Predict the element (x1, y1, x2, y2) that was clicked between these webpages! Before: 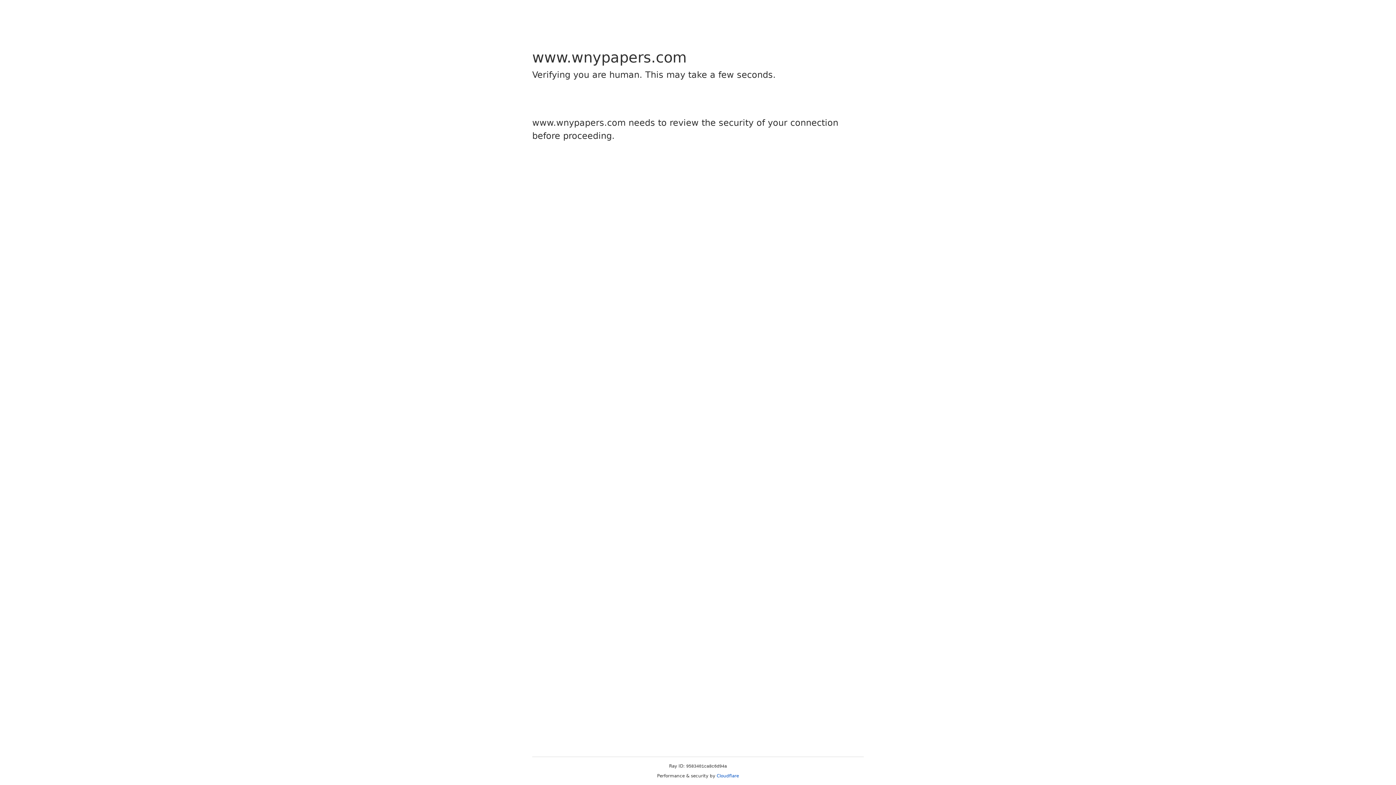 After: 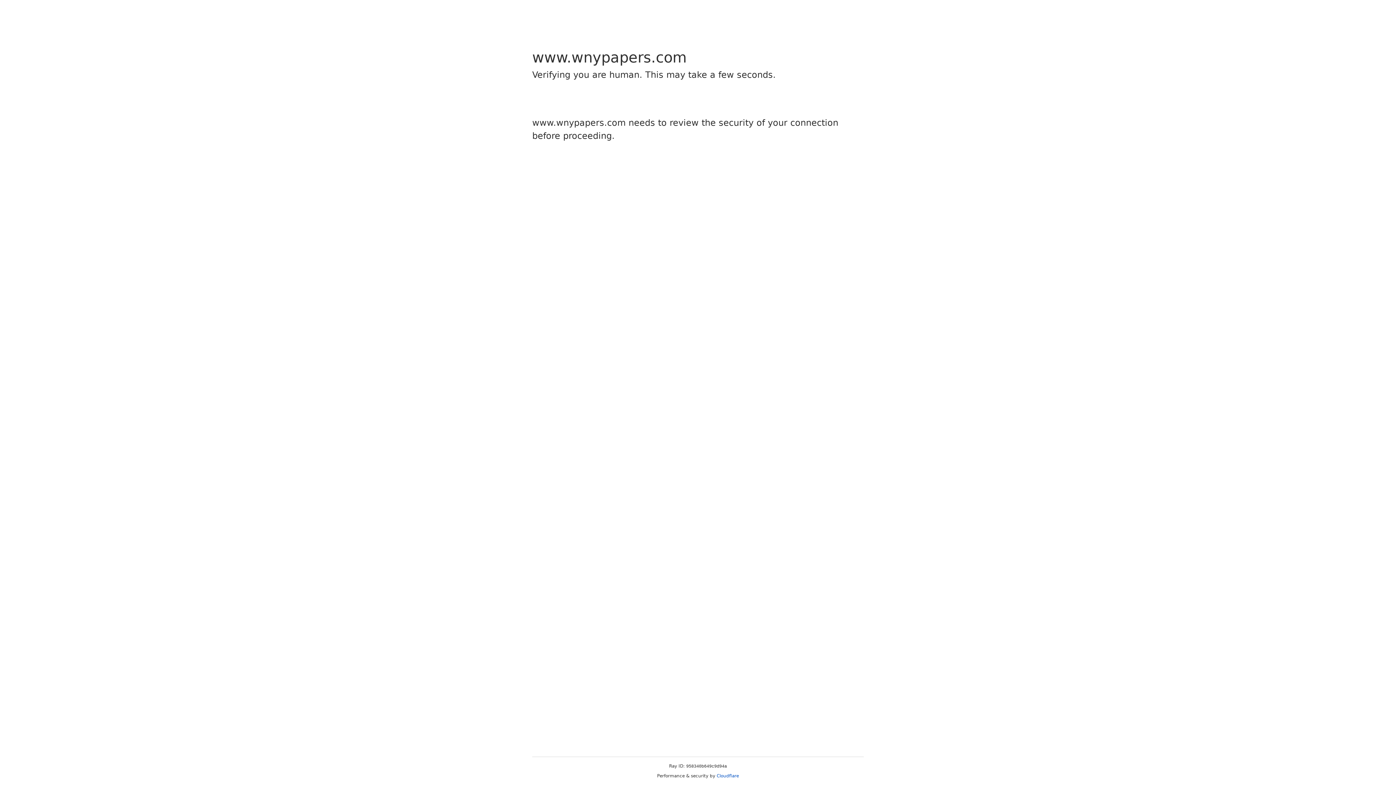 Action: bbox: (716, 773, 739, 778) label: Cloudflare